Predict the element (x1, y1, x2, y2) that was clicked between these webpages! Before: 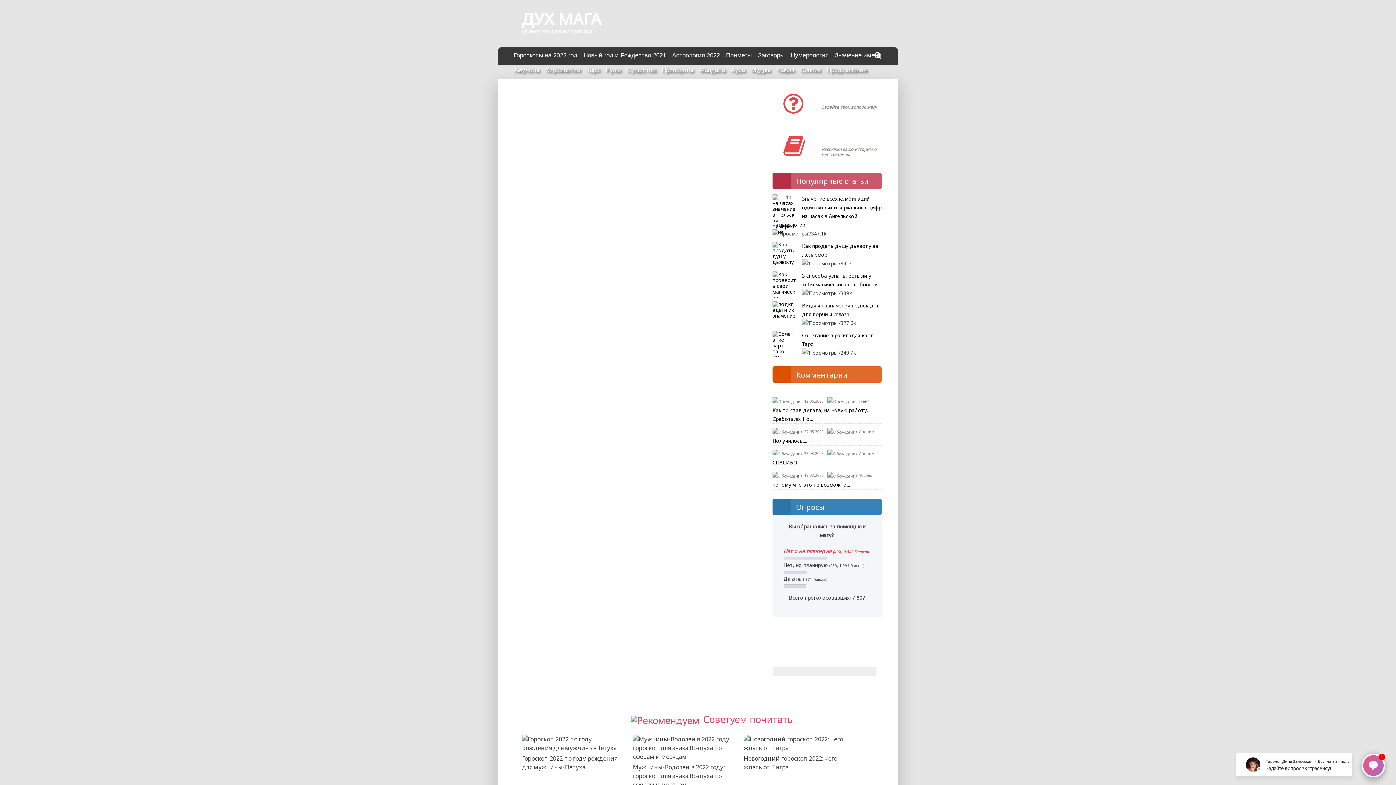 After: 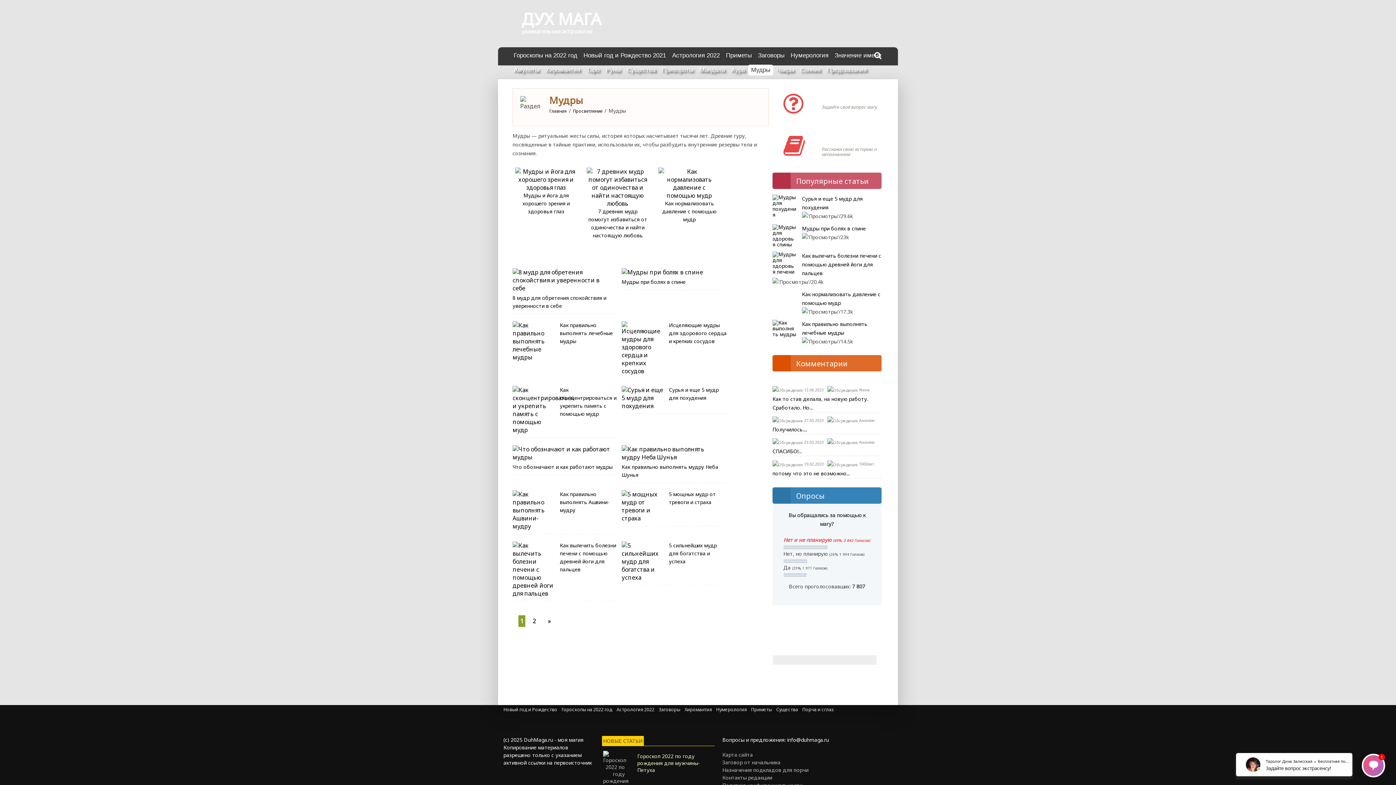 Action: bbox: (748, 64, 773, 75) label: Мудры